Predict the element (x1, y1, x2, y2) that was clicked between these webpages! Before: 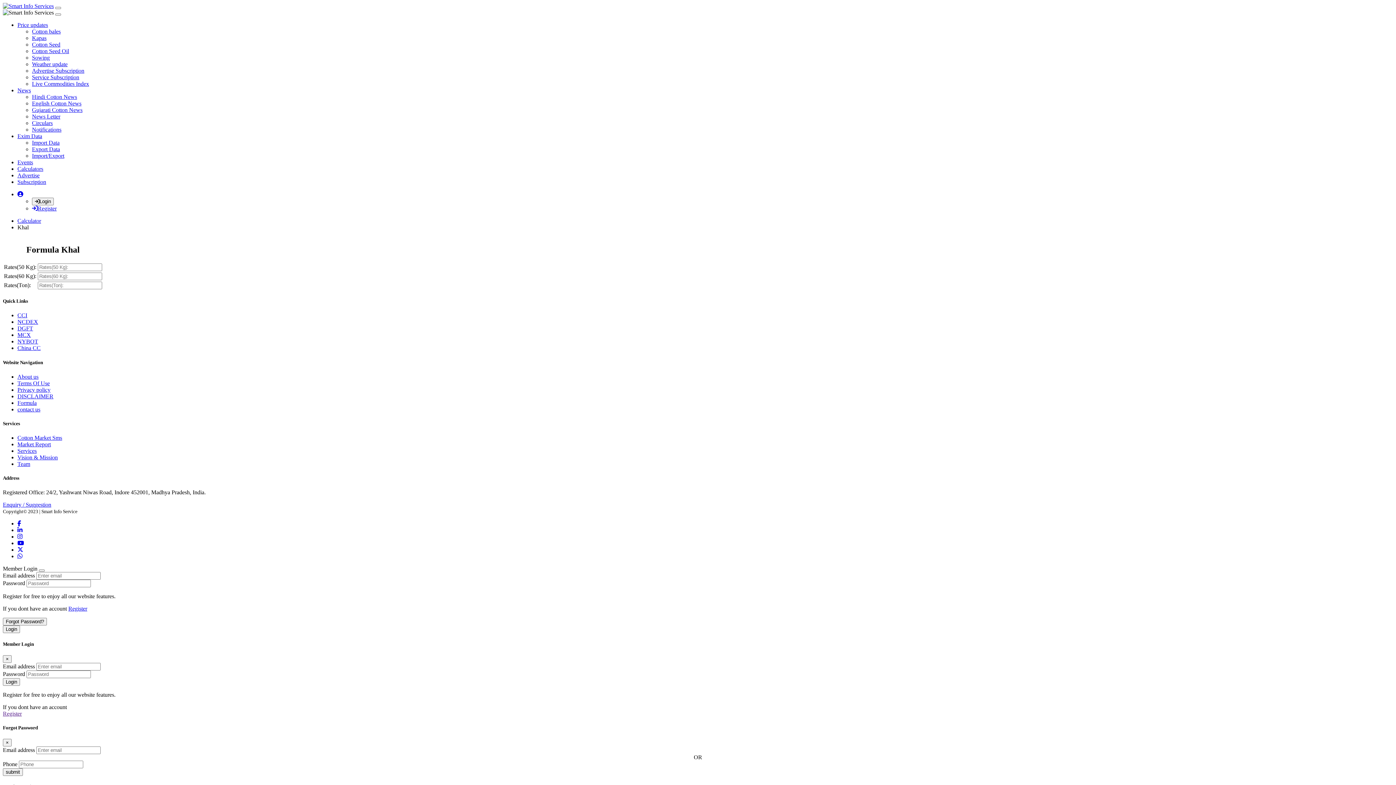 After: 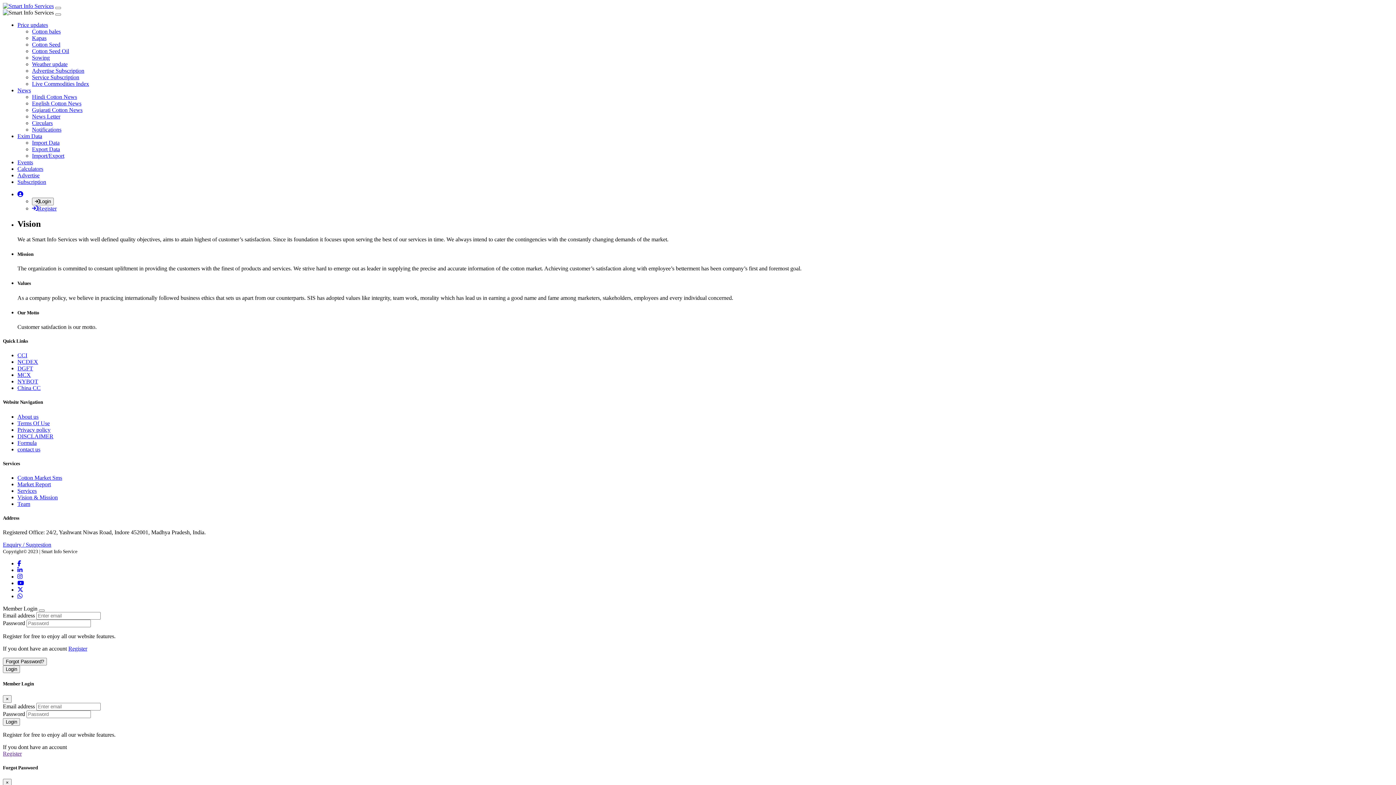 Action: bbox: (17, 454, 57, 460) label: Vision & Mission